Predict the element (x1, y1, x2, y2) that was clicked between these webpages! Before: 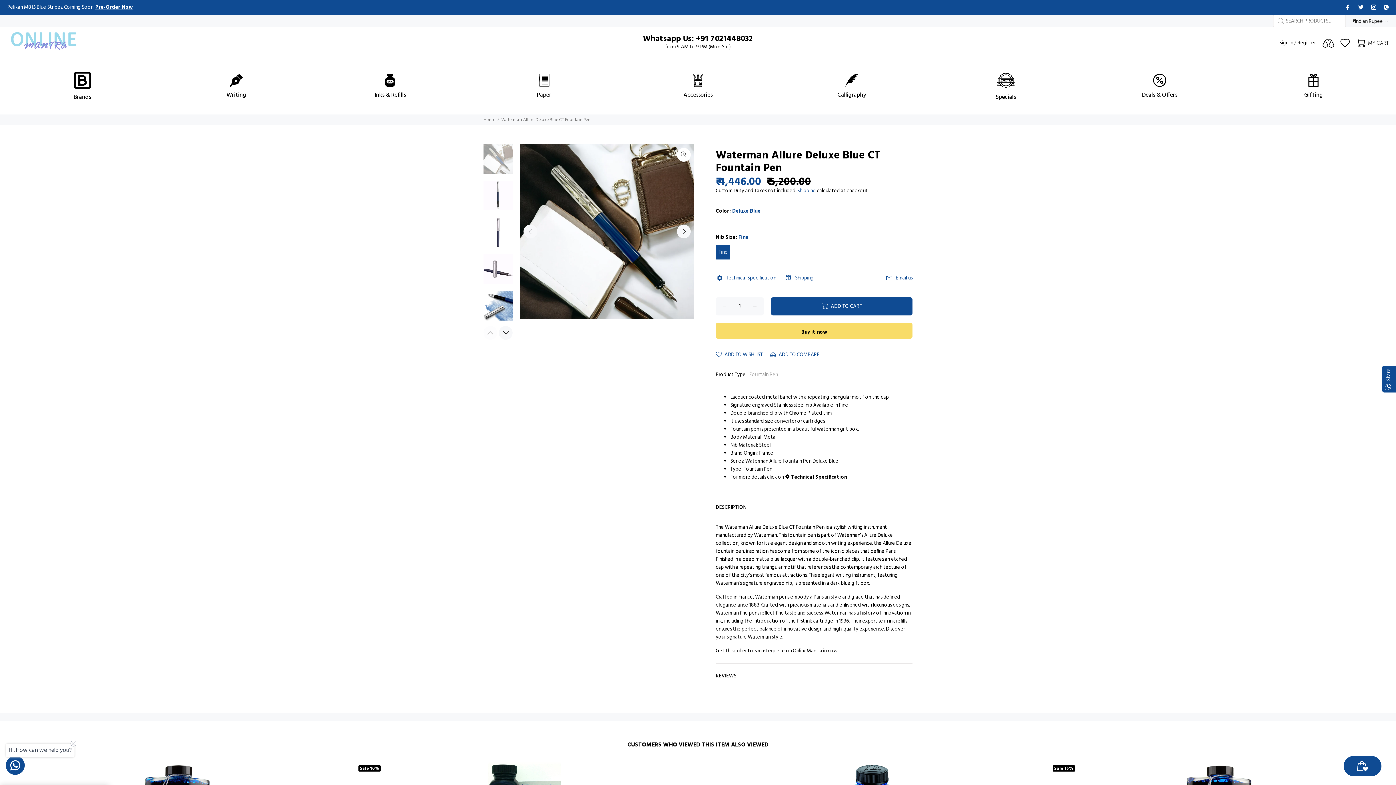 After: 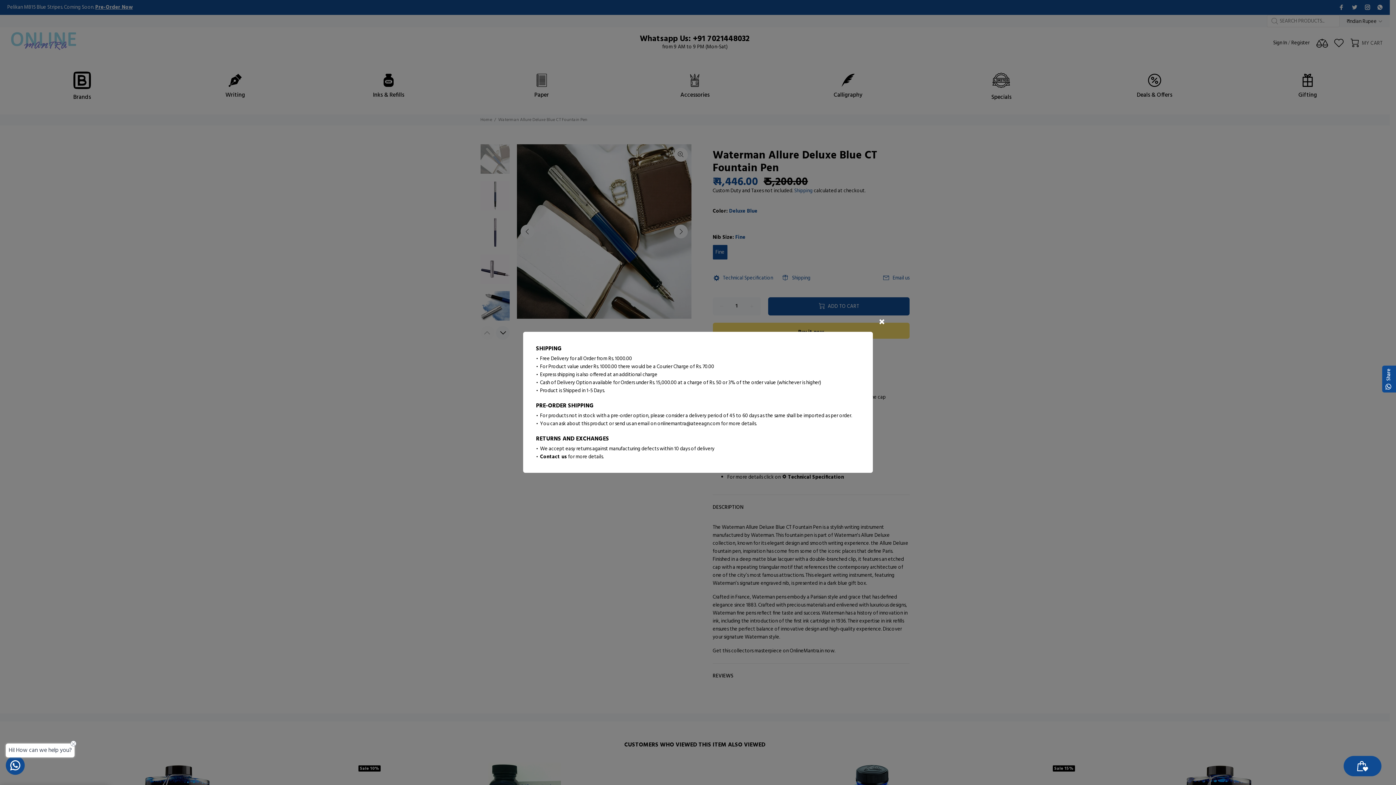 Action: bbox: (780, 271, 818, 285) label: Shipping